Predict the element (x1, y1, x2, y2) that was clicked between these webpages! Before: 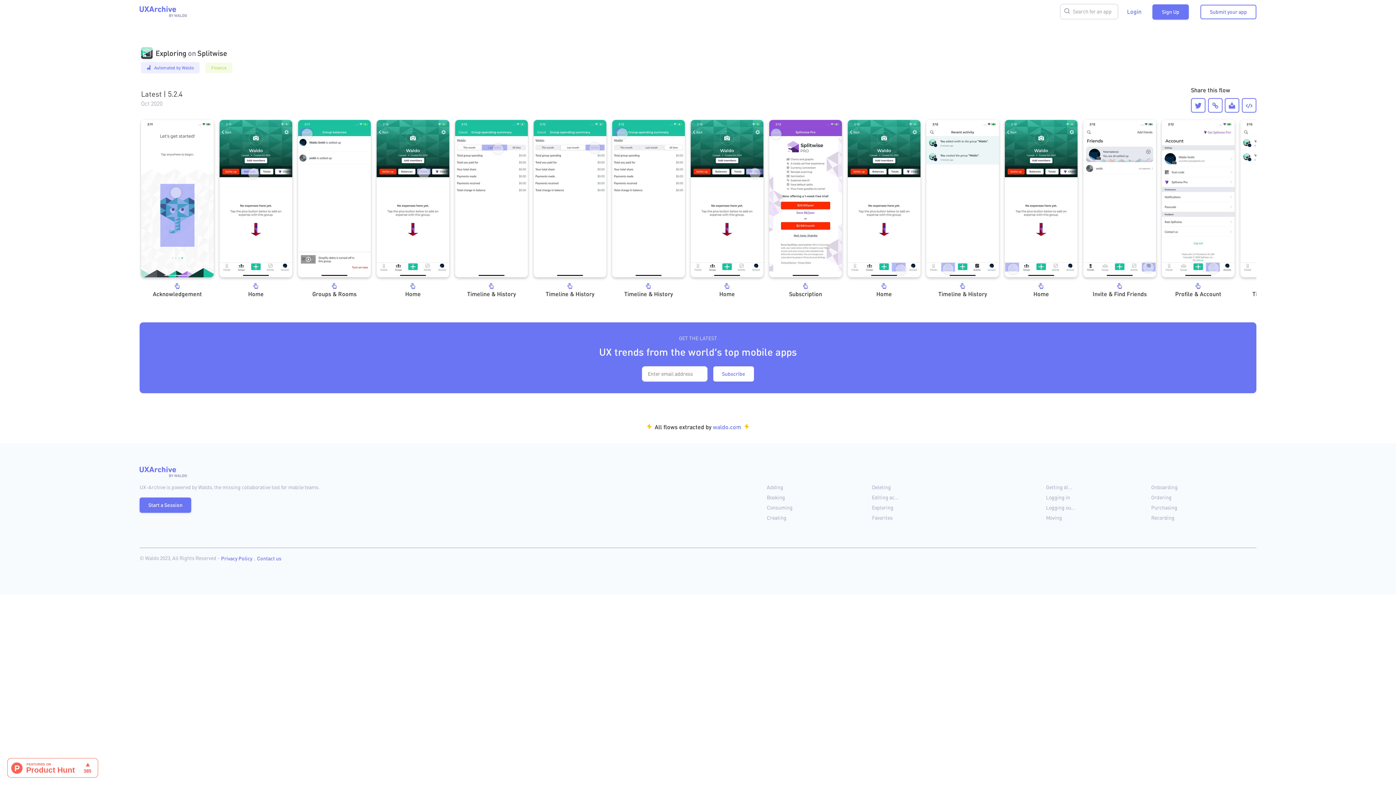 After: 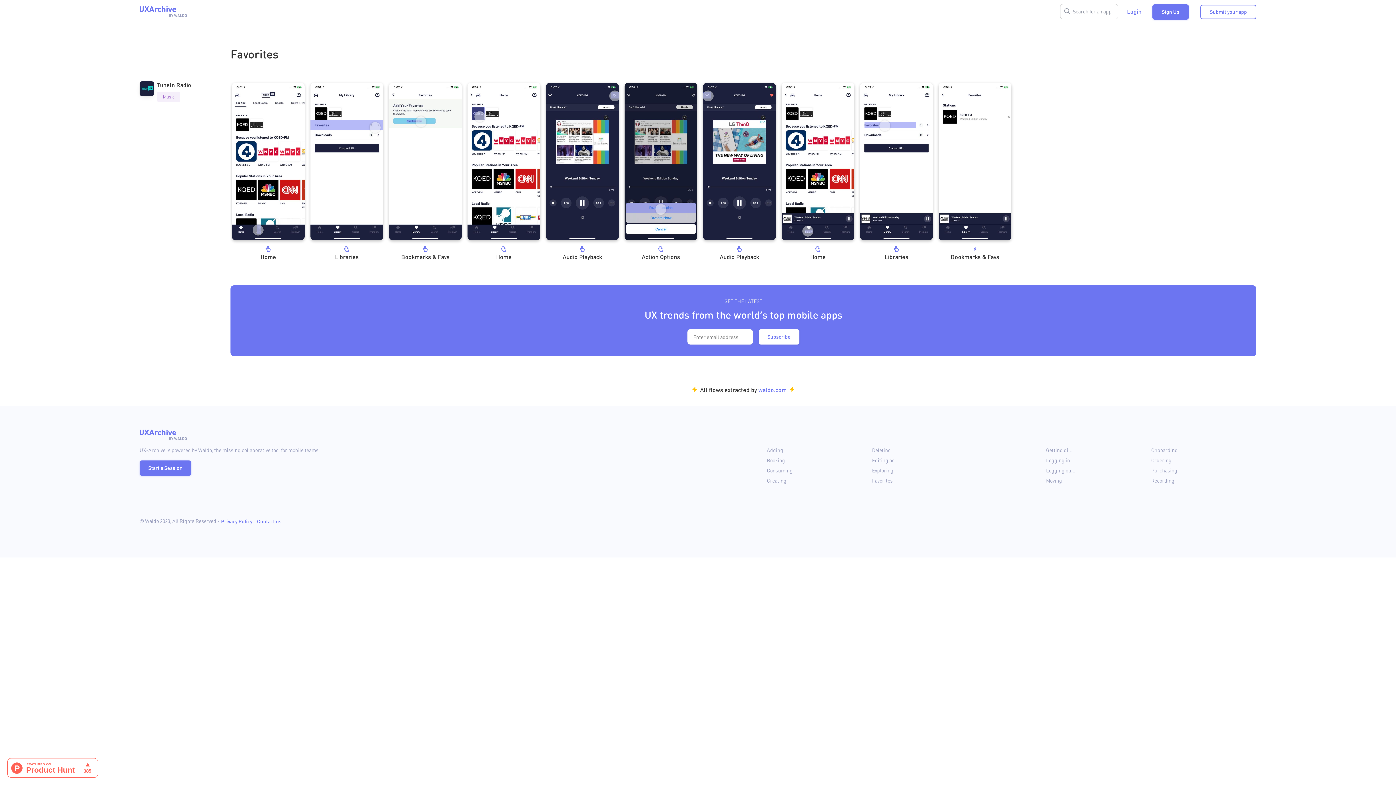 Action: bbox: (872, 513, 908, 523) label: Favorites